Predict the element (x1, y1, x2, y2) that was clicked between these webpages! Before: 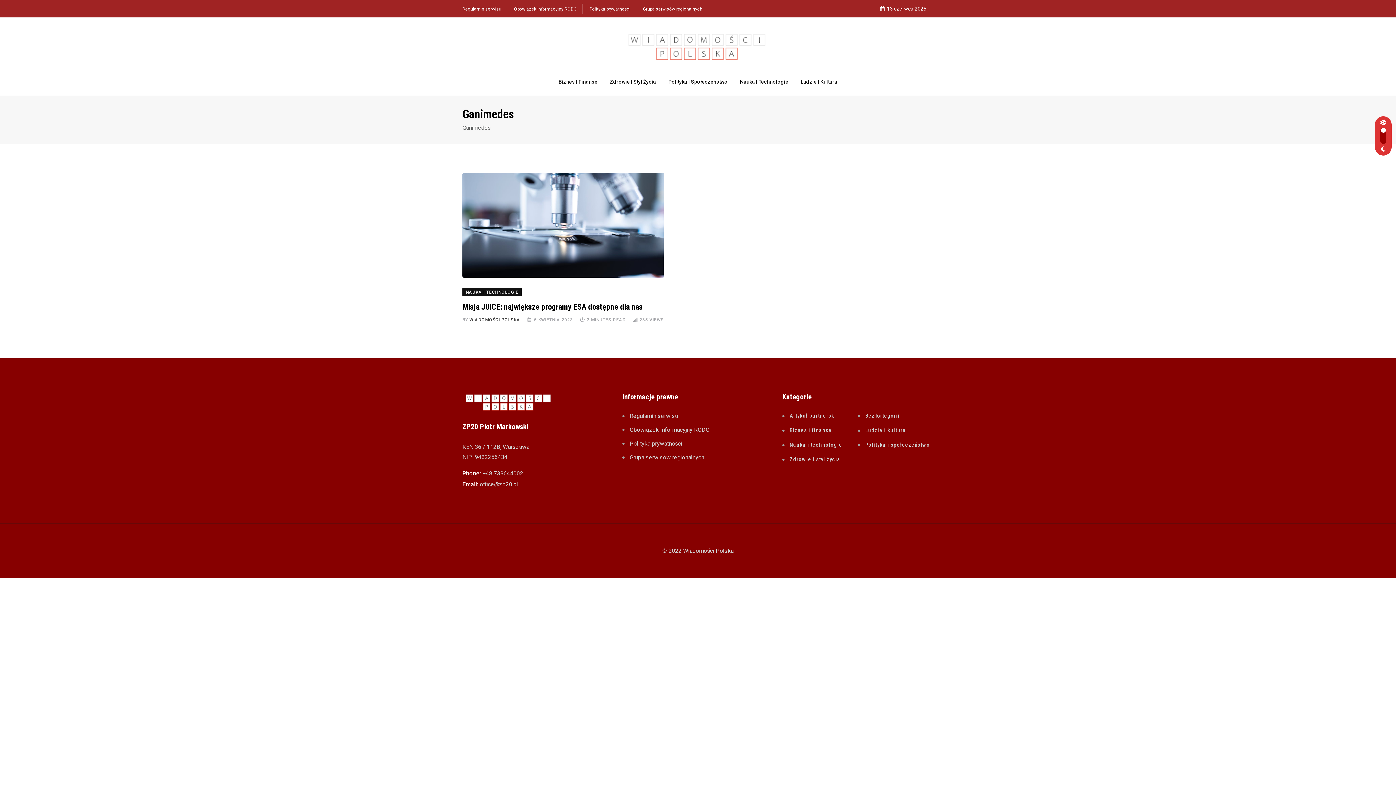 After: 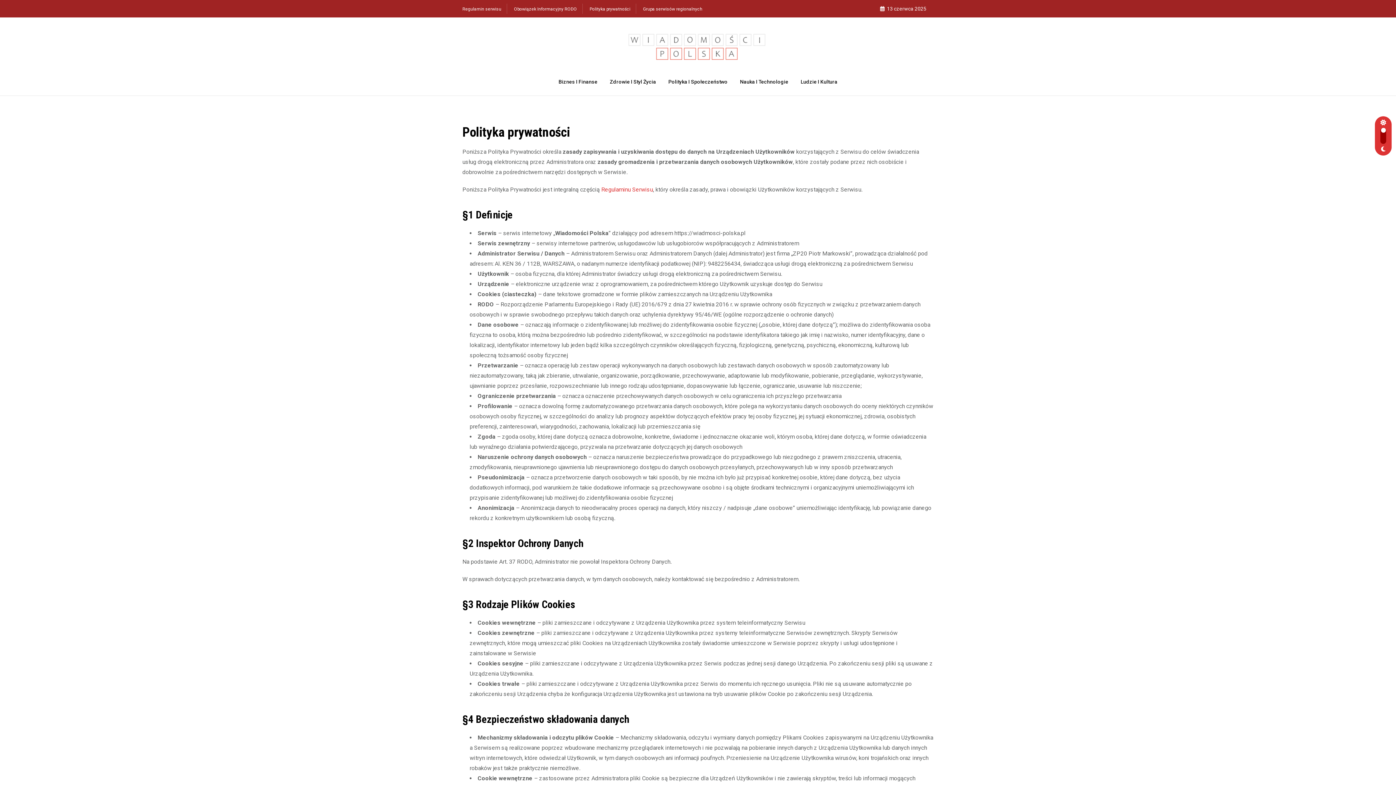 Action: bbox: (589, 6, 630, 11) label: Polityka prywatności